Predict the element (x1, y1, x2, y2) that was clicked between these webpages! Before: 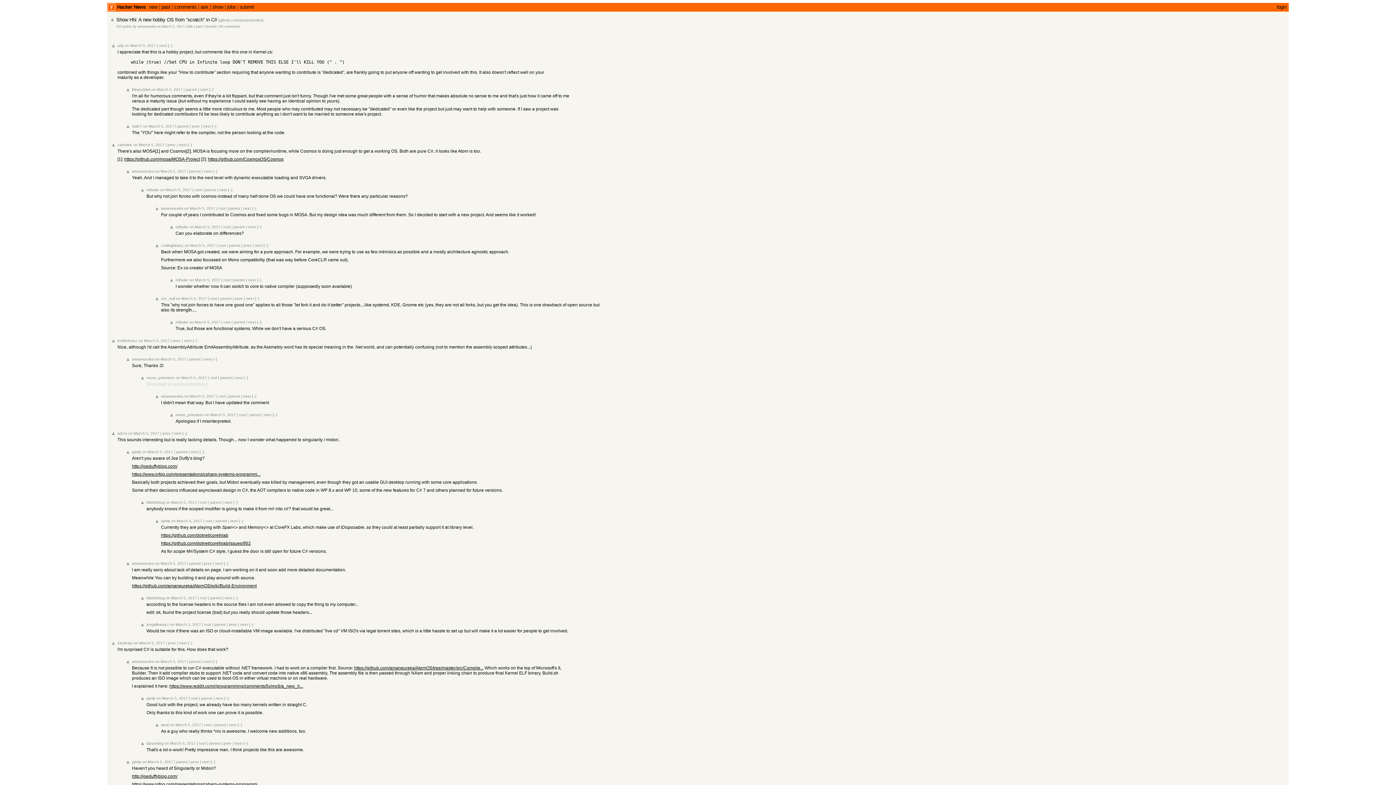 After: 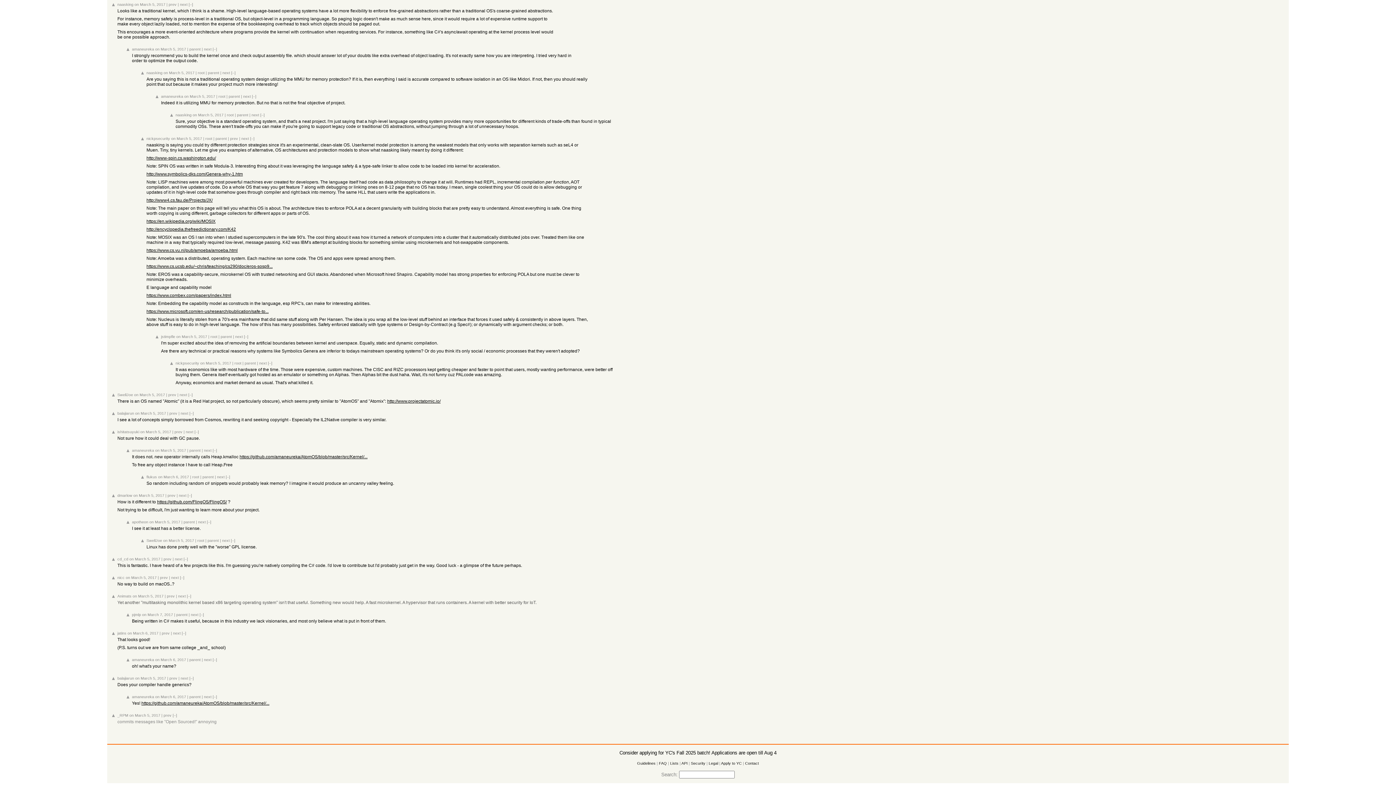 Action: label: next bbox: (179, 641, 186, 645)